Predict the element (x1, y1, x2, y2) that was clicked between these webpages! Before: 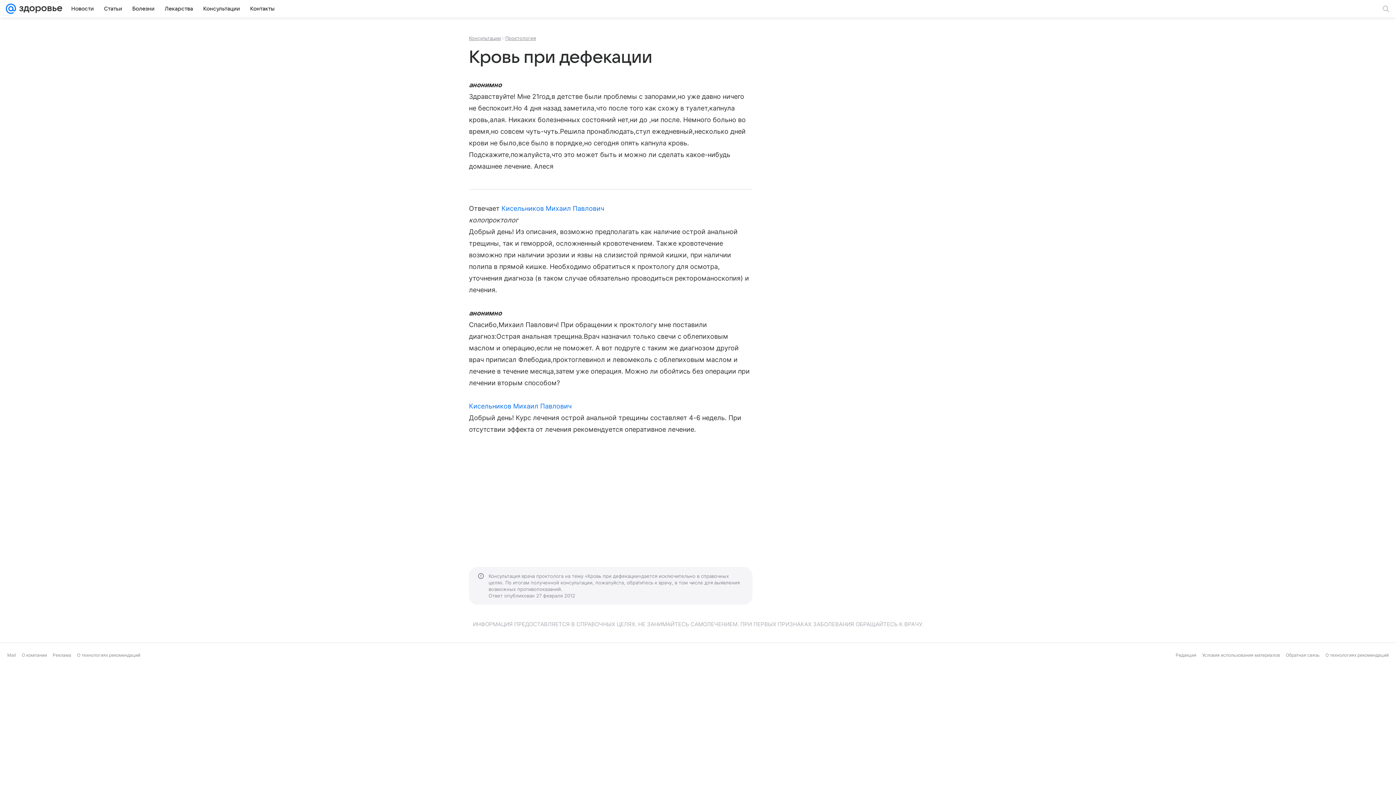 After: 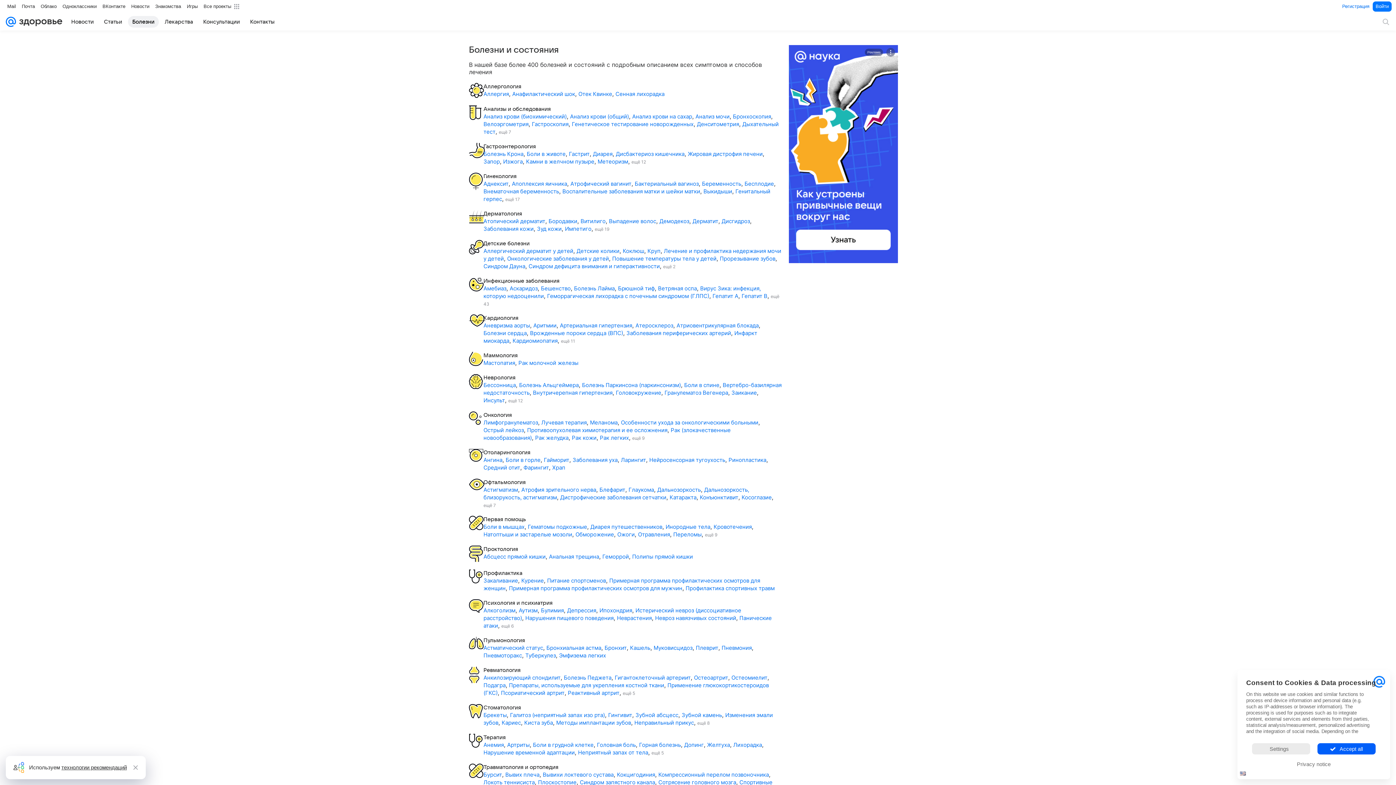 Action: bbox: (128, 2, 158, 14) label: Болезни